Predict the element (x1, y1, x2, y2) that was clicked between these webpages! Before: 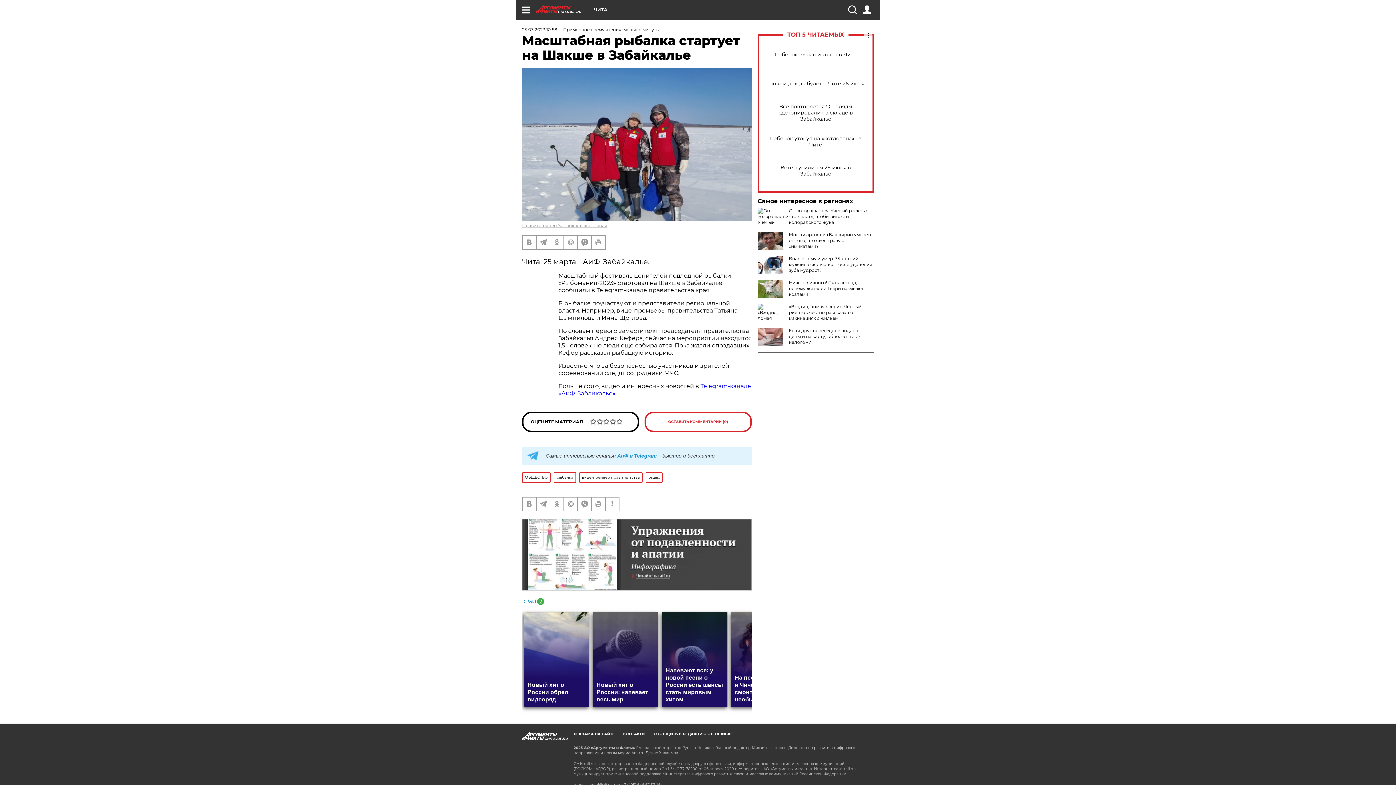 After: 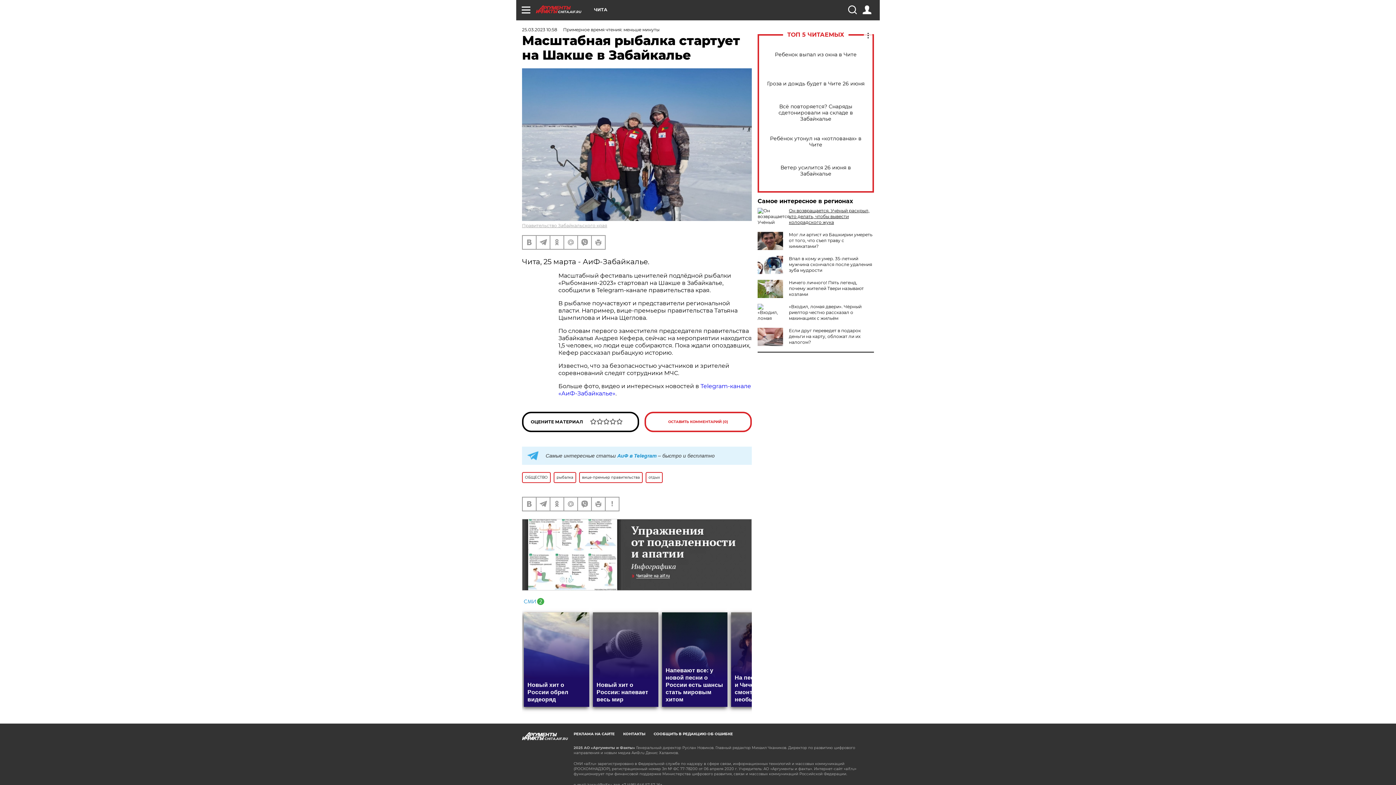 Action: bbox: (789, 208, 869, 225) label: Он возвращается. Учёный раскрыл, что делать, чтобы вывести колорадского жука